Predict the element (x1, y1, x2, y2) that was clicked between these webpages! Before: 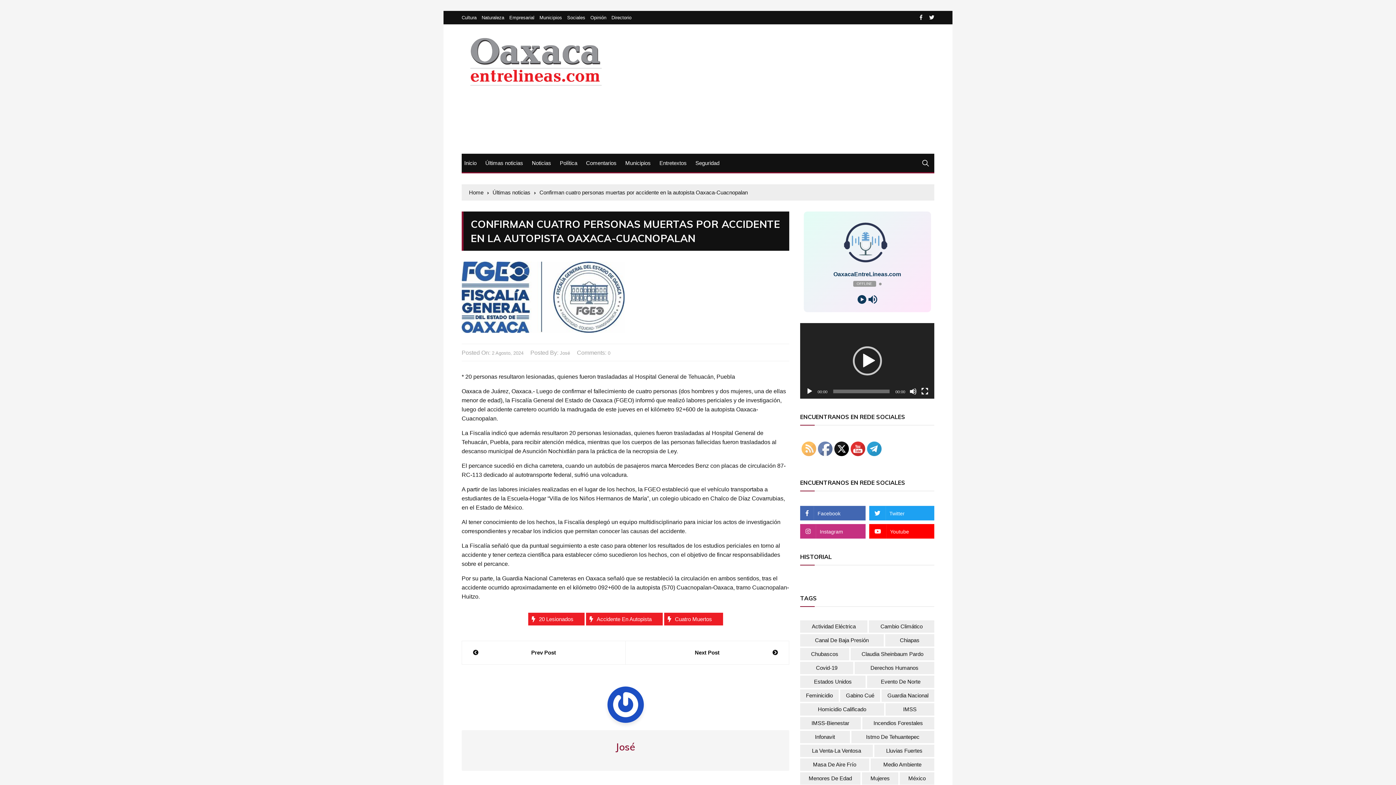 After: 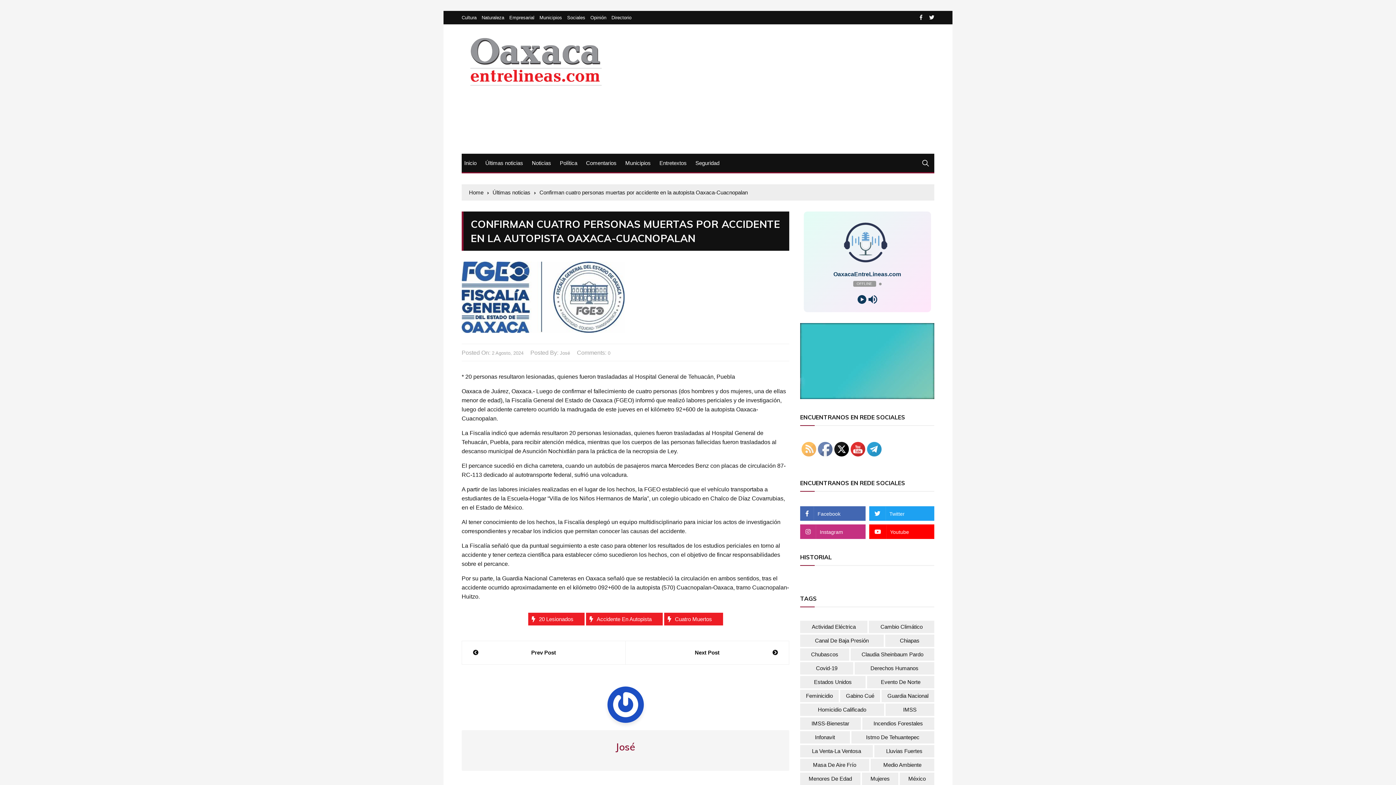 Action: bbox: (806, 387, 813, 395) label: Reproducir